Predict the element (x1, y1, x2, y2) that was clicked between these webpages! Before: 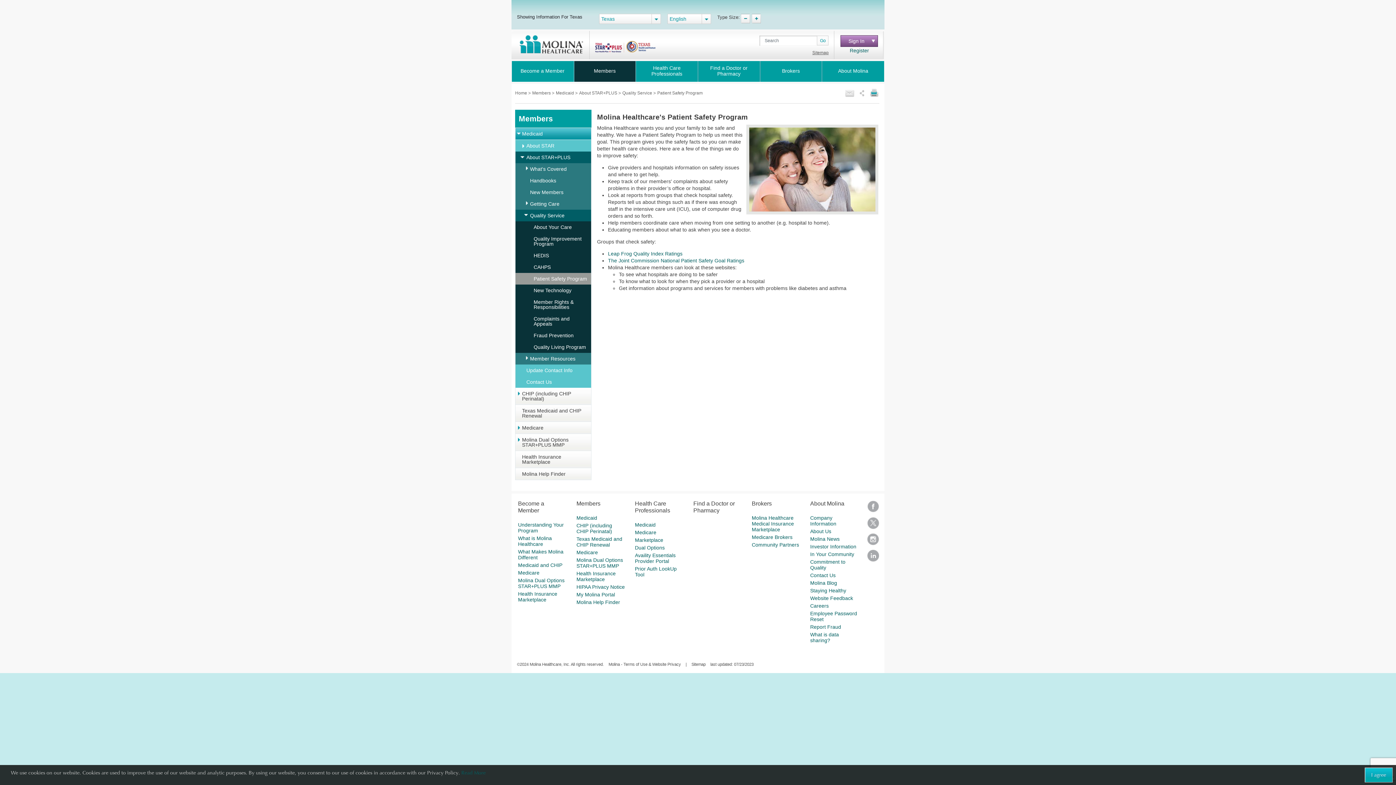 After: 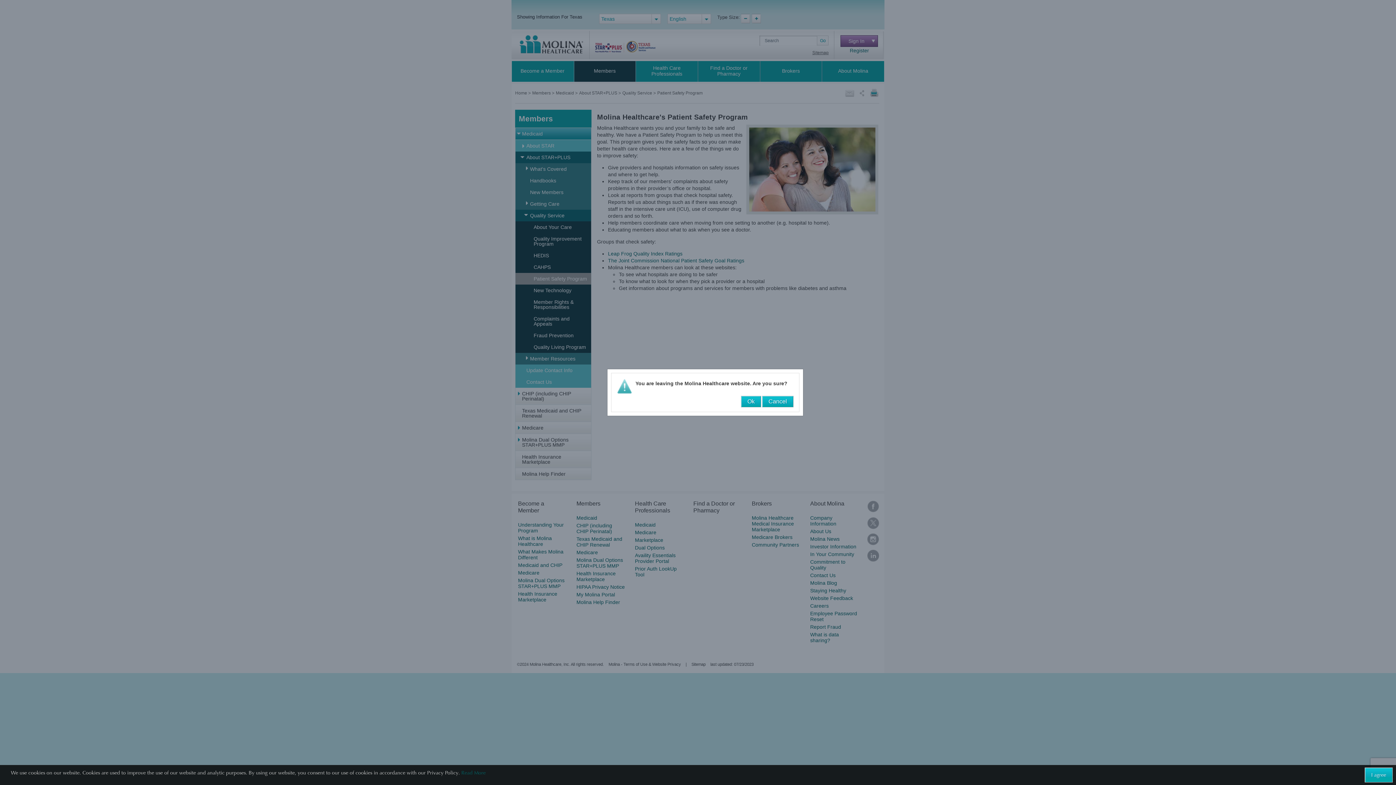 Action: label: Molina Help Finder bbox: (576, 599, 620, 605)